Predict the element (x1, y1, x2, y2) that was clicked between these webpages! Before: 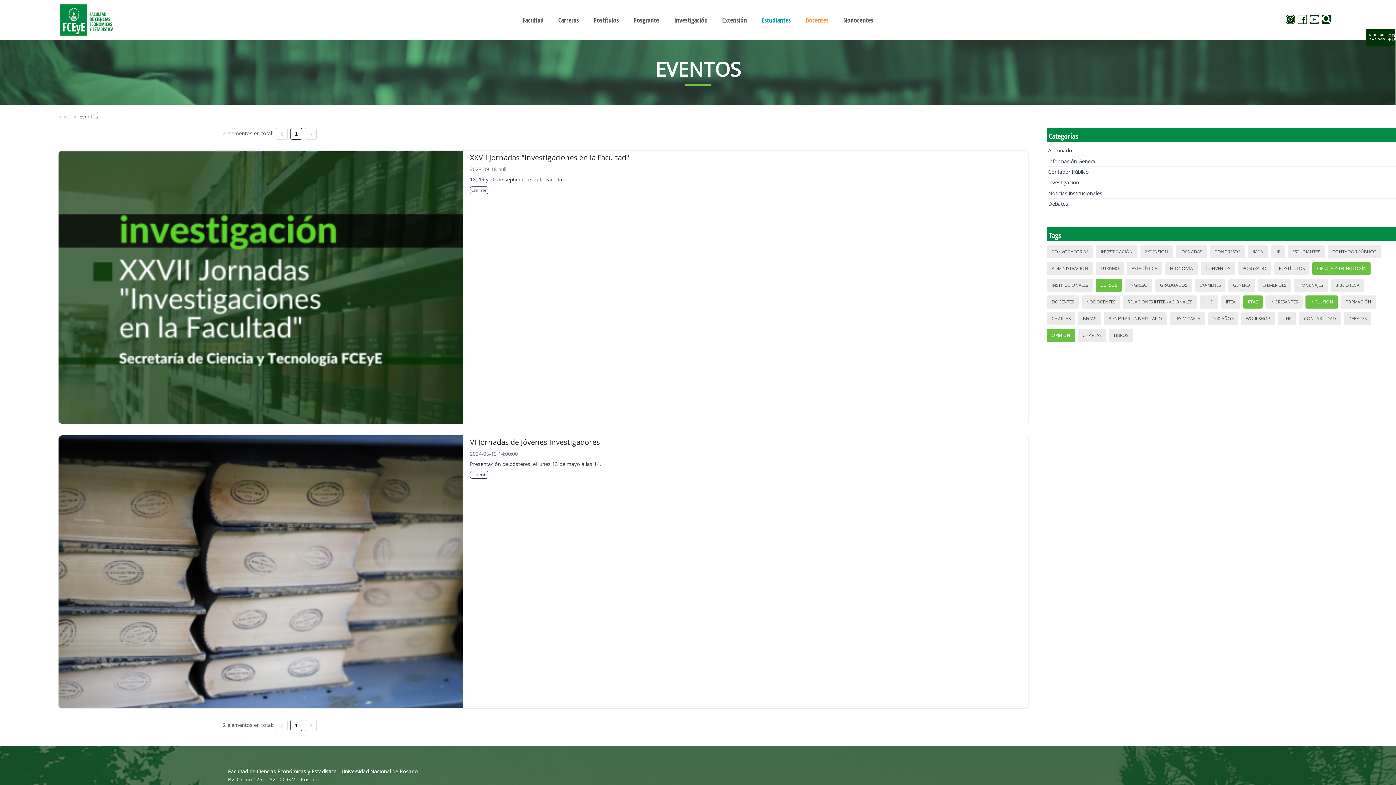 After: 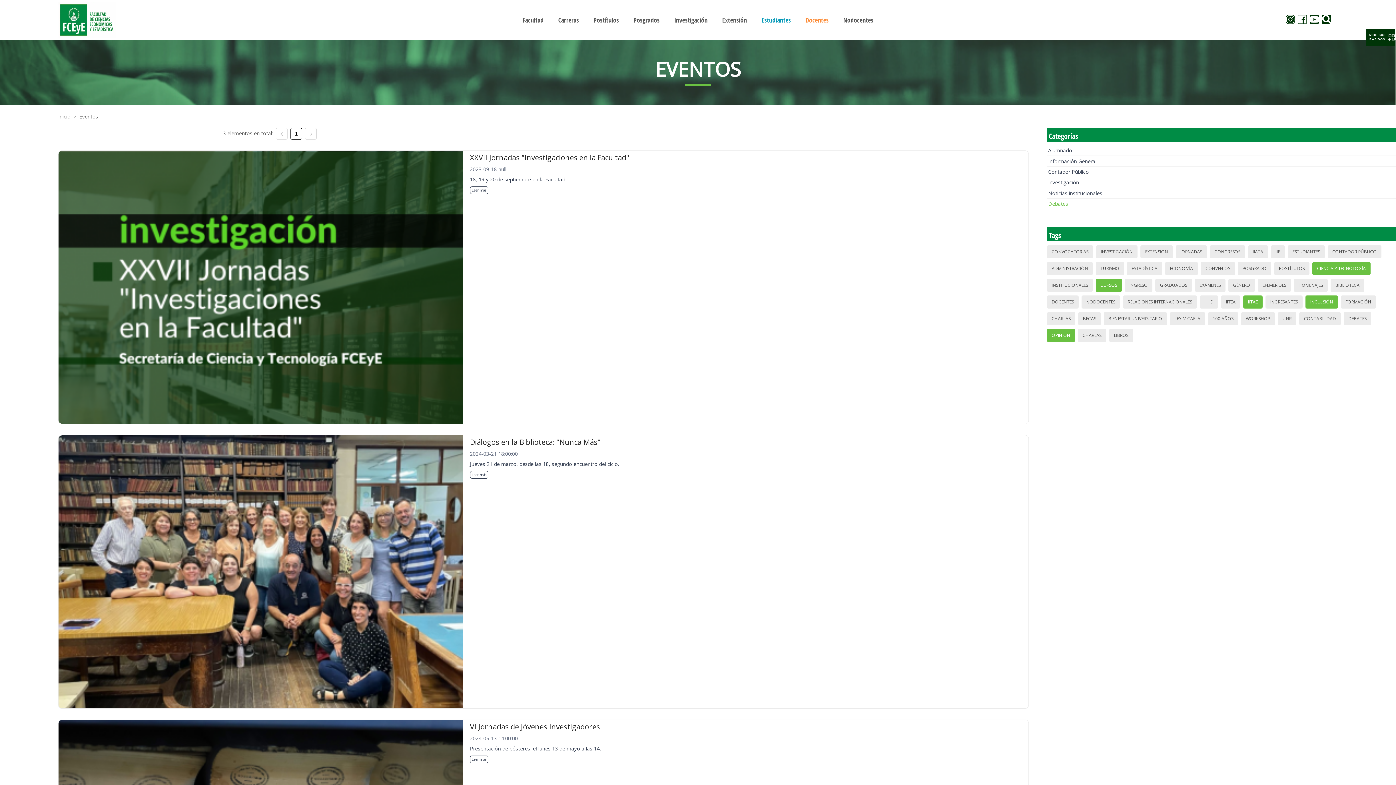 Action: label: Debates bbox: (1048, 200, 1068, 208)